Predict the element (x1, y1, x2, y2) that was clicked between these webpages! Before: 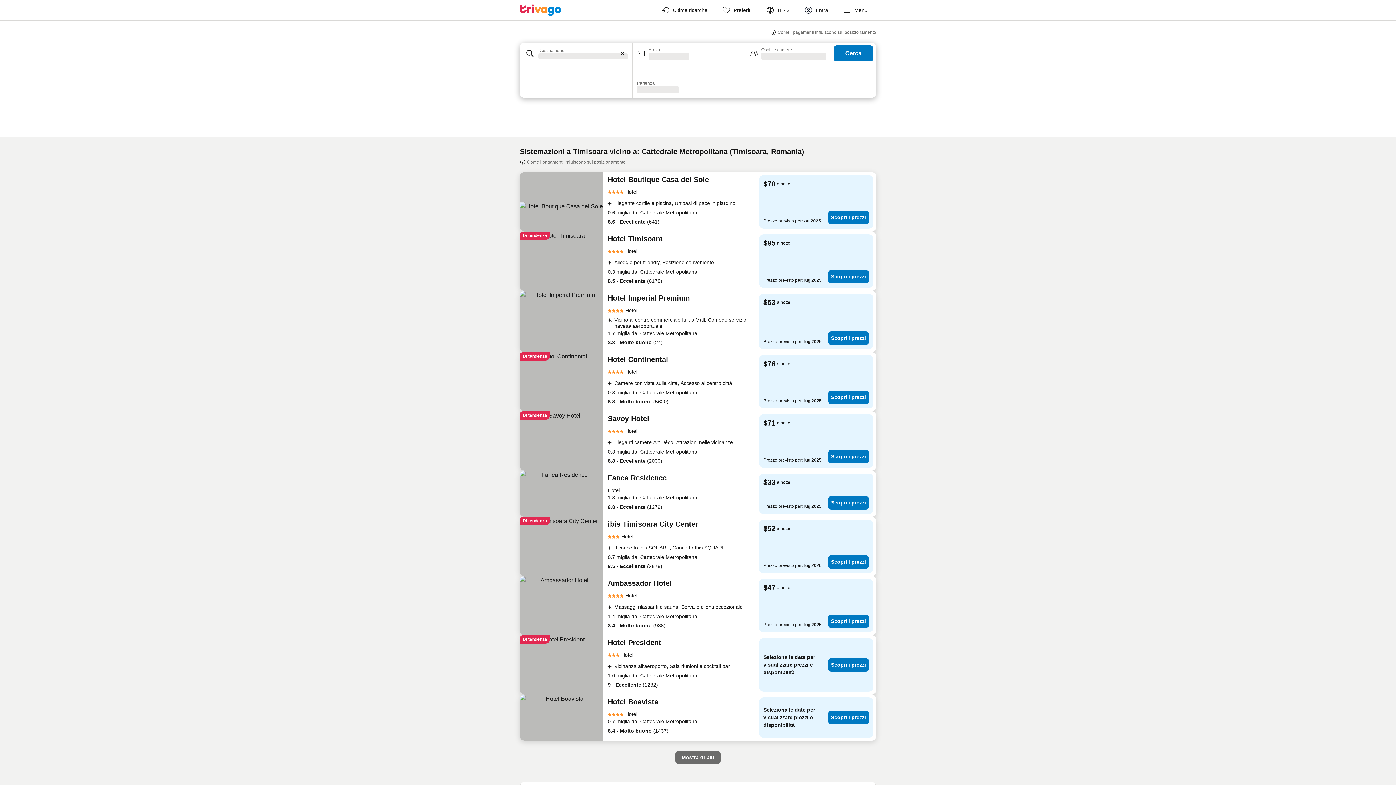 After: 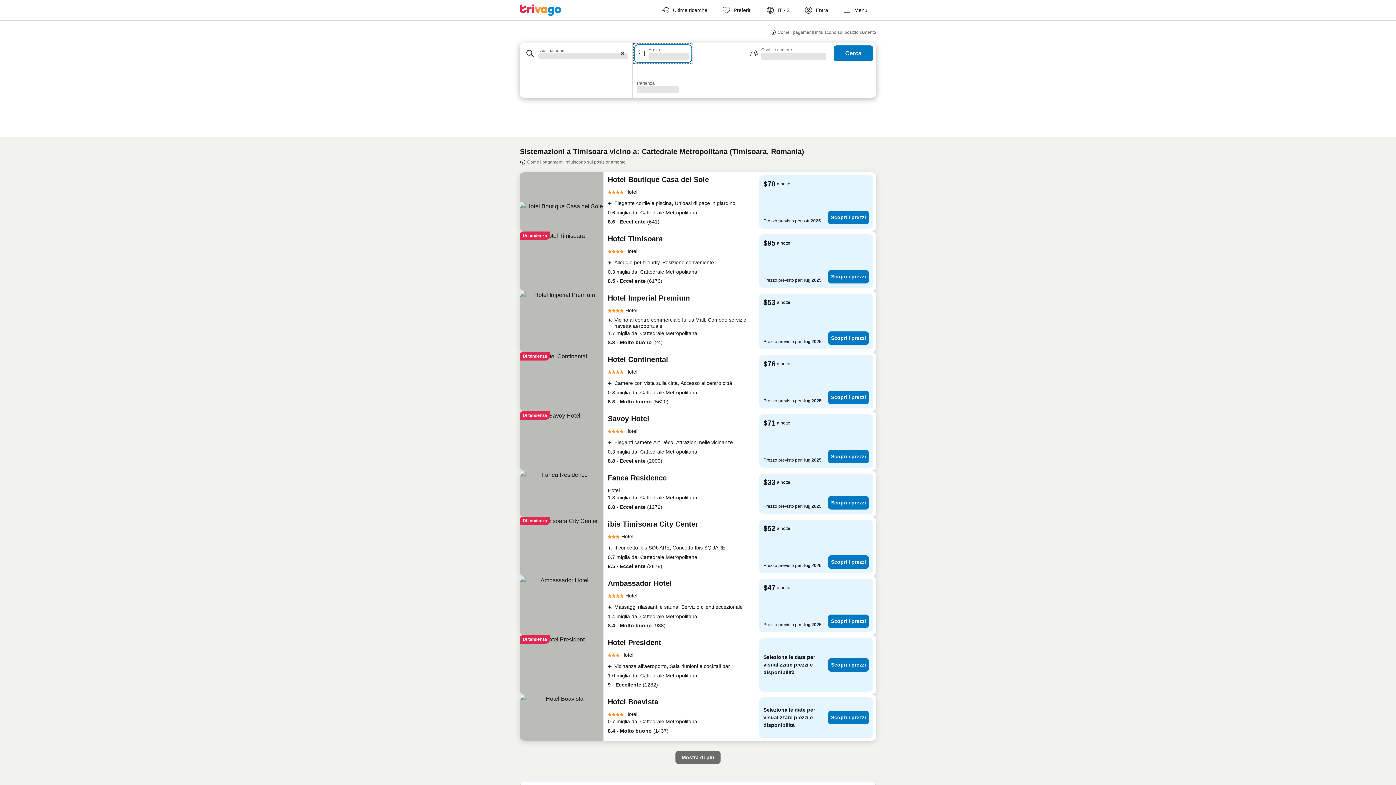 Action: bbox: (632, 42, 693, 64) label: Arrivo
In caricamento